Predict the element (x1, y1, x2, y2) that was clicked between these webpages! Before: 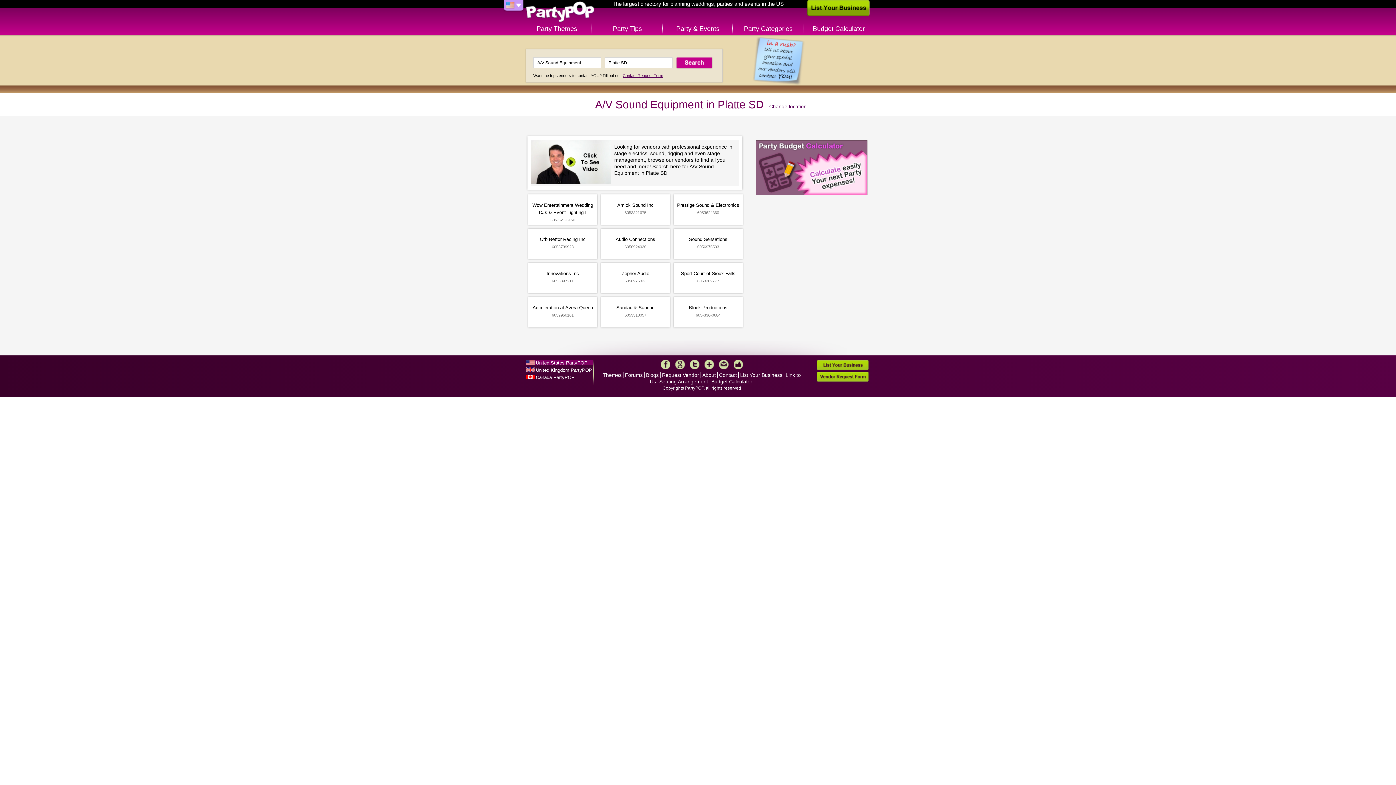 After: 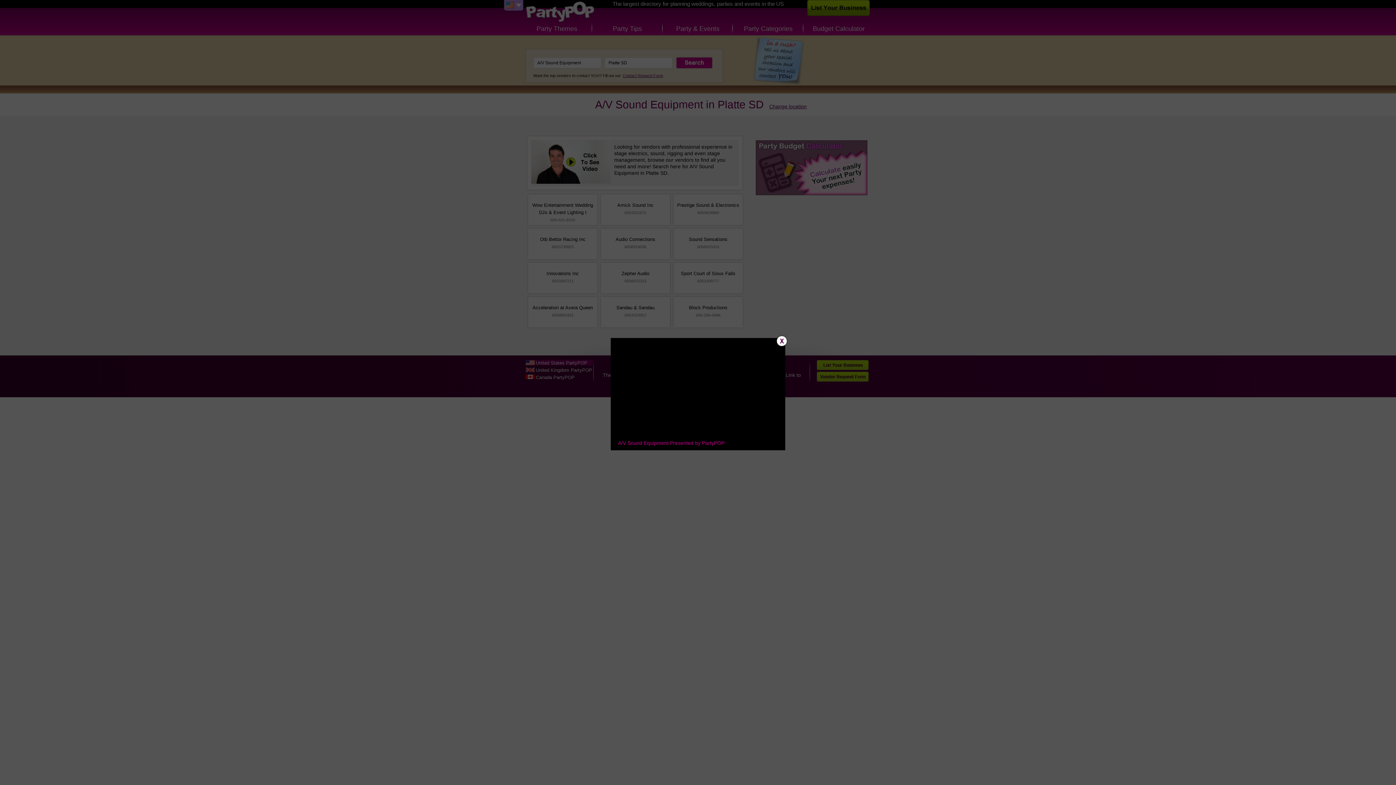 Action: bbox: (531, 140, 614, 186)